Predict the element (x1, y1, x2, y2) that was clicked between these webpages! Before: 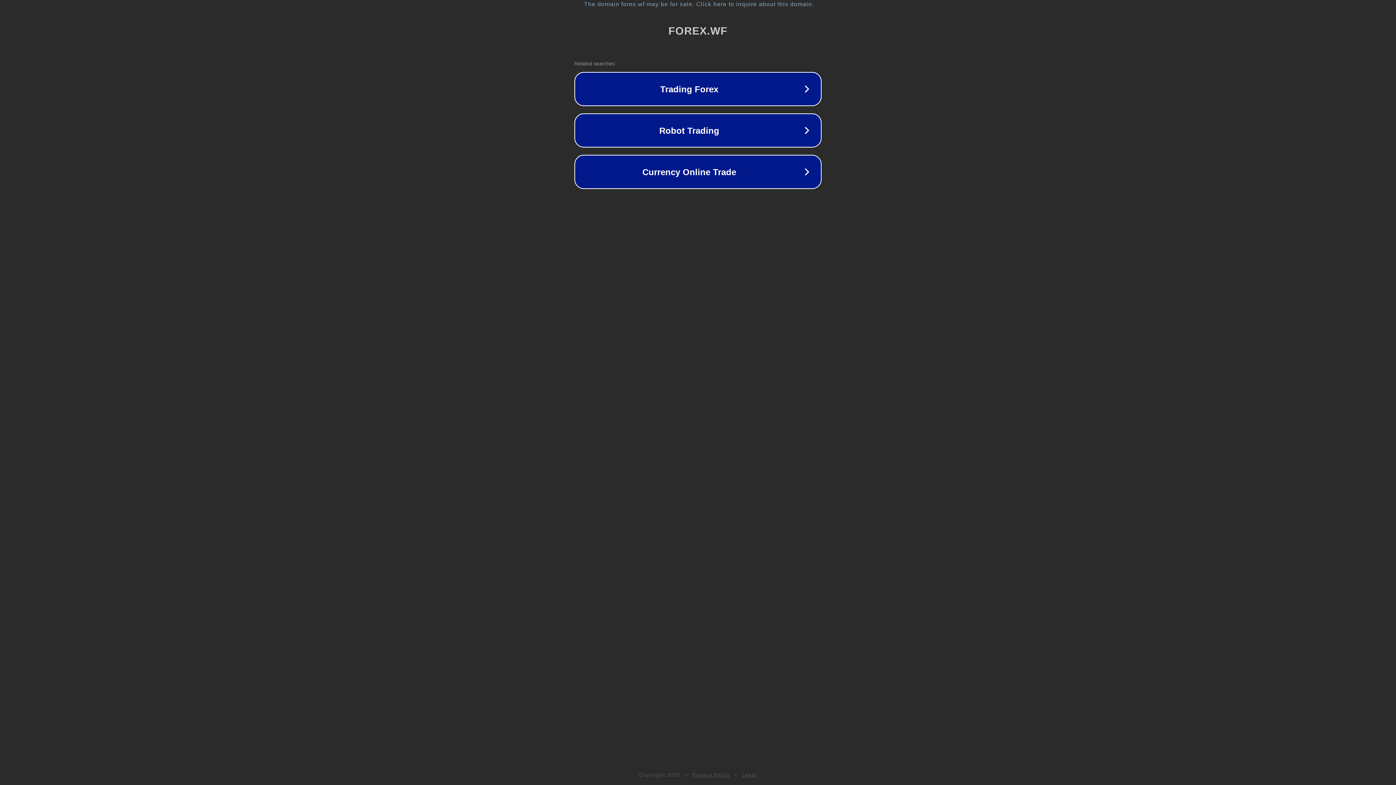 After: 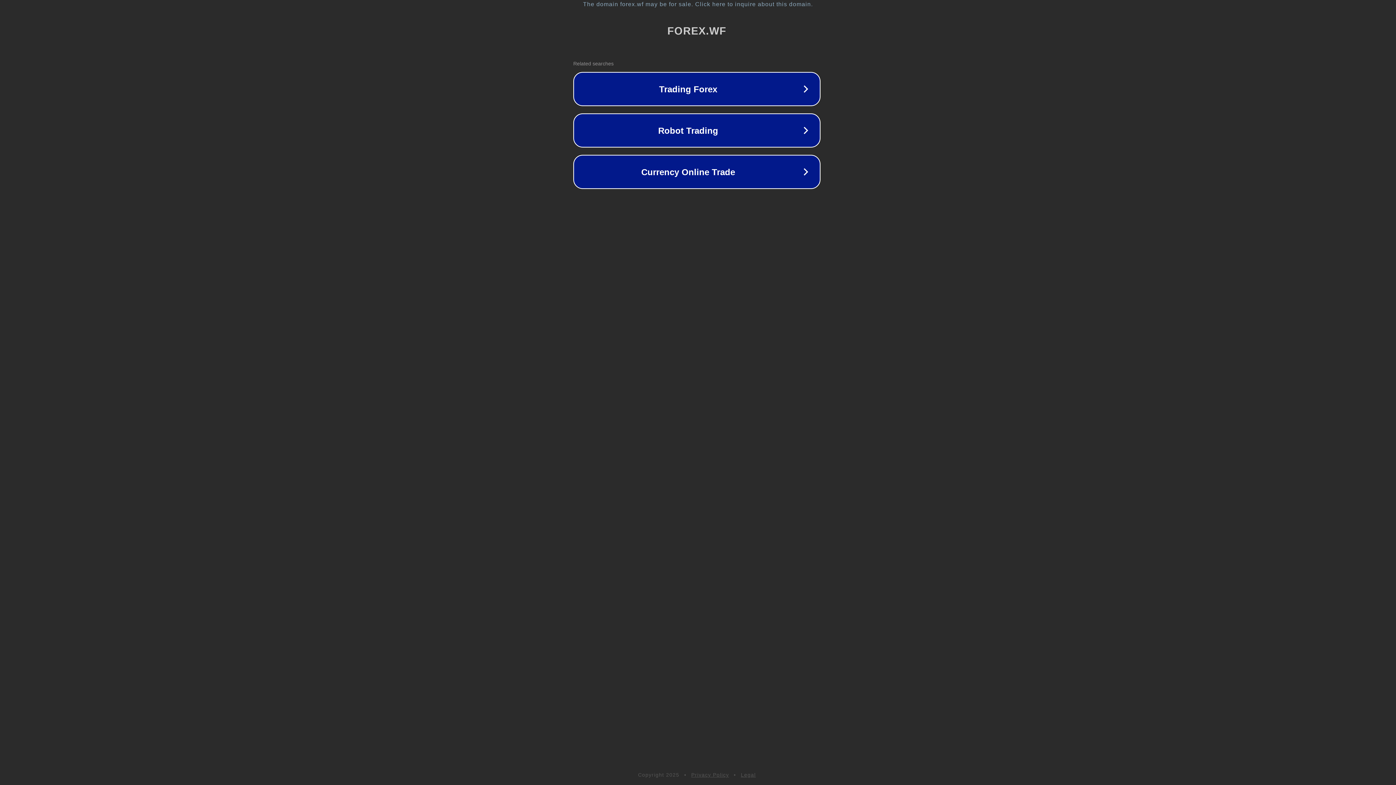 Action: bbox: (1, 1, 1397, 7) label: The domain forex.wf may be for sale. Click here to inquire about this domain.